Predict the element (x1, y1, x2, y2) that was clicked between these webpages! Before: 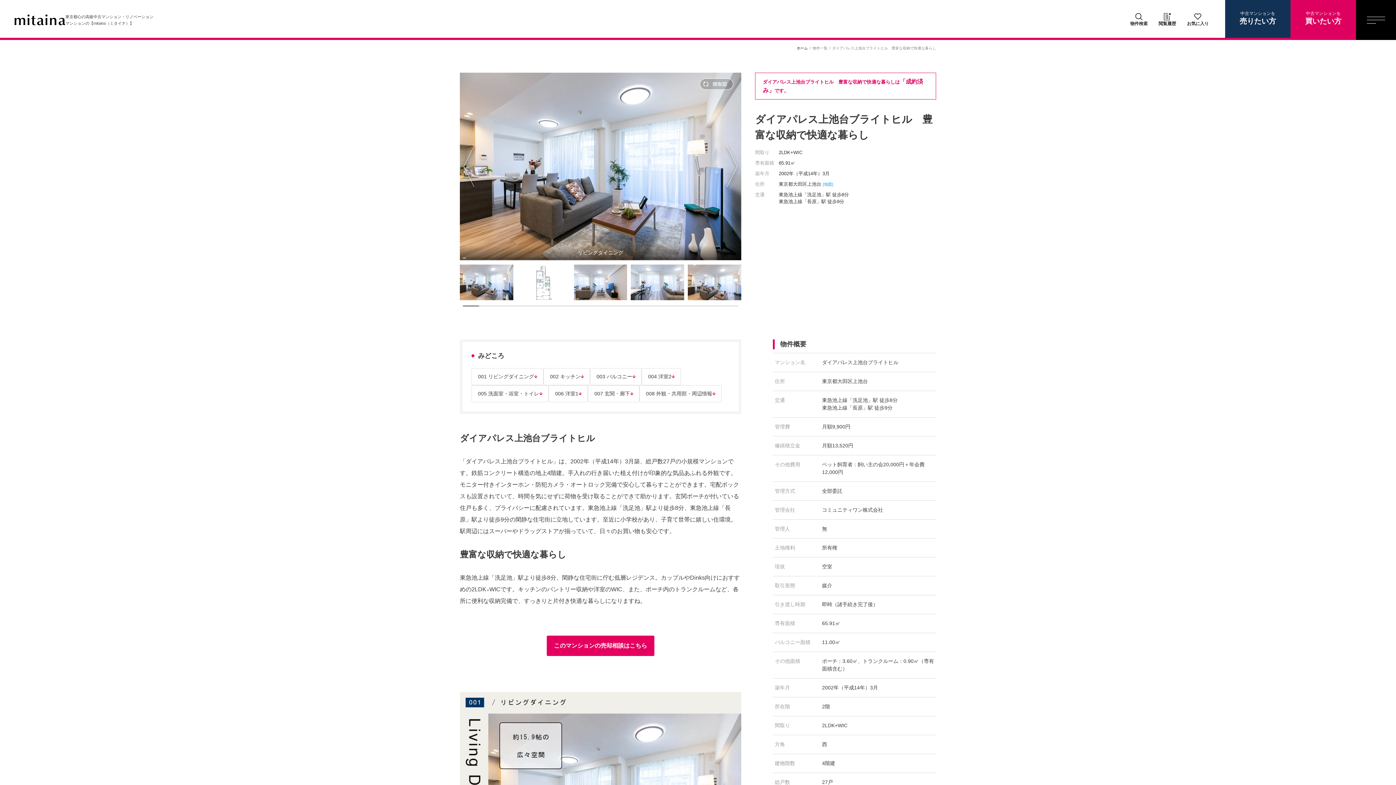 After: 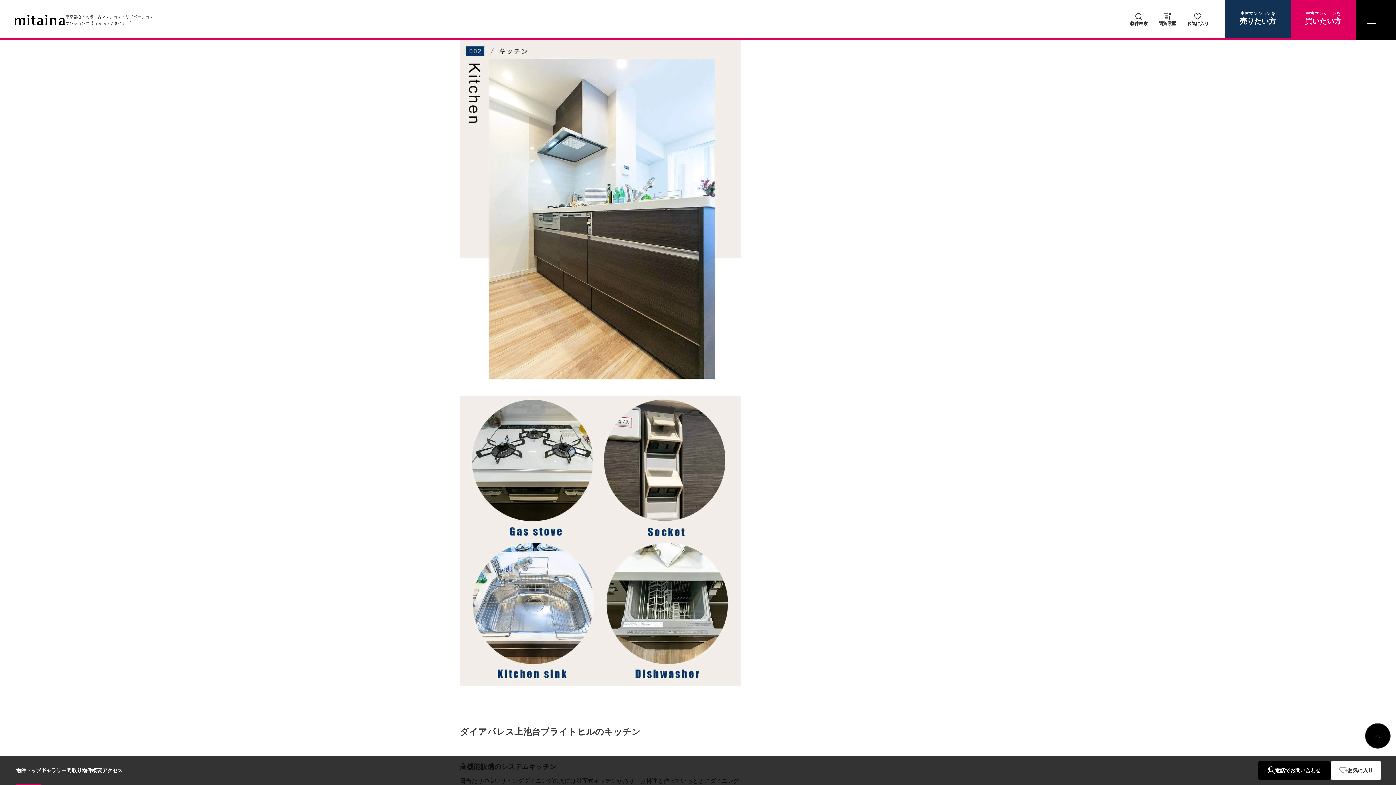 Action: label: 002 キッチン bbox: (550, 373, 584, 380)